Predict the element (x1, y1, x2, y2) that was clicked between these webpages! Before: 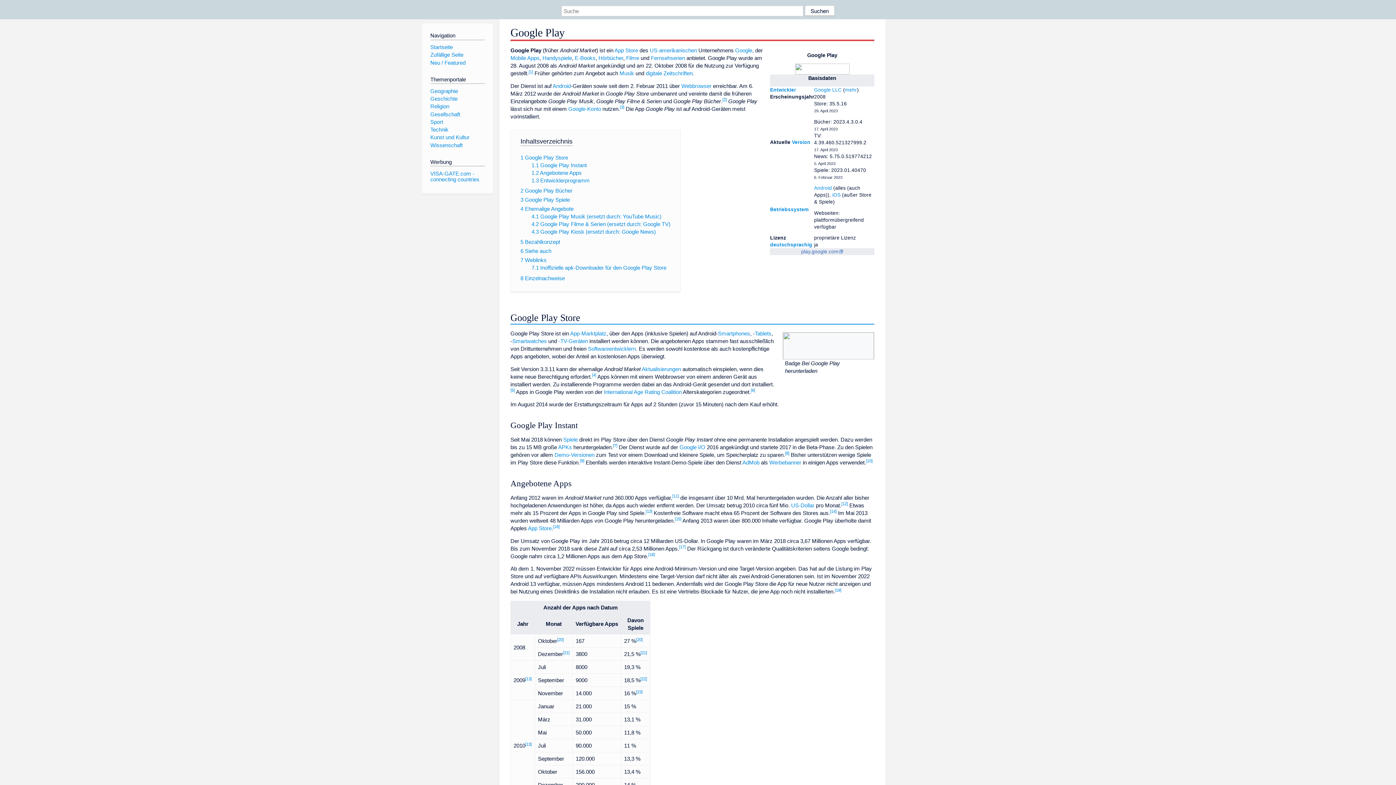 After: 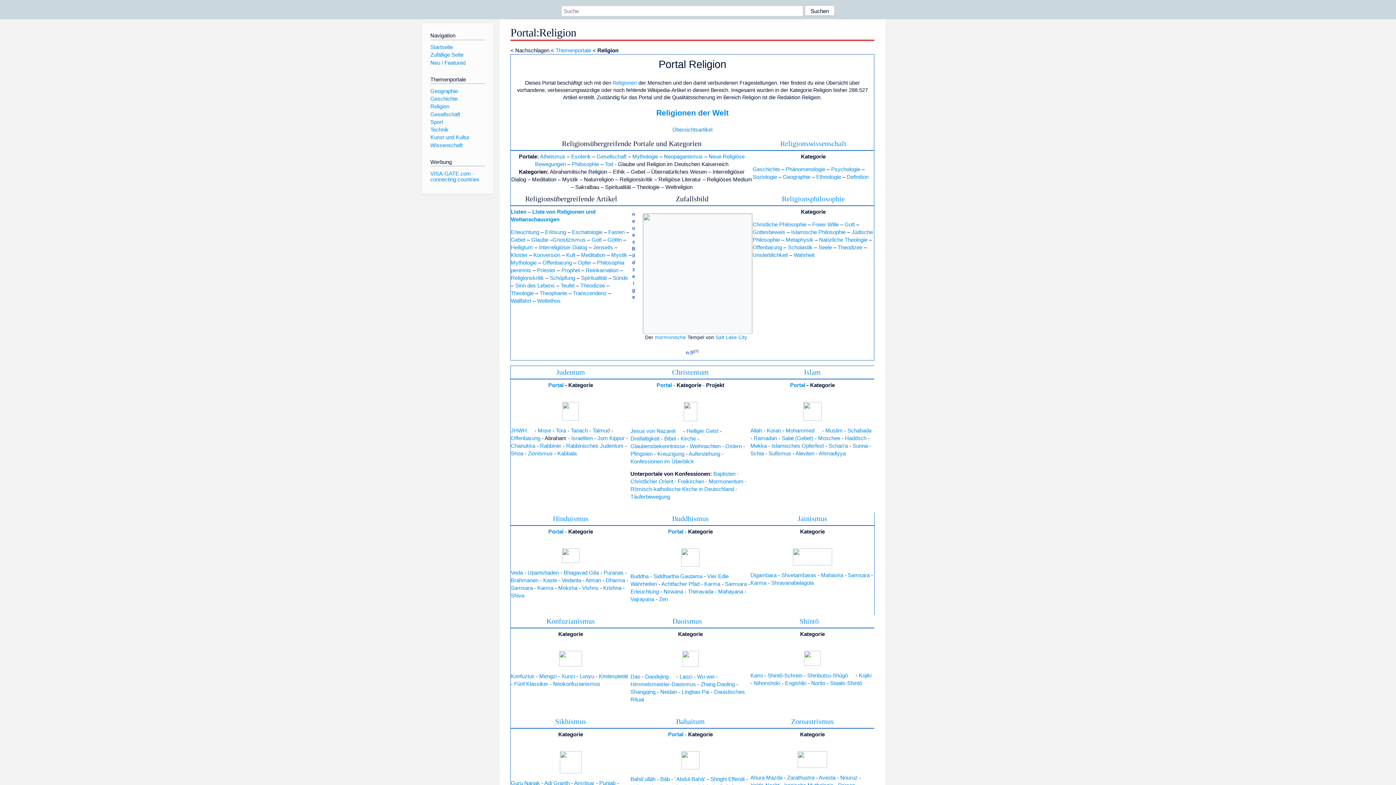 Action: label: Religion bbox: (430, 103, 449, 109)